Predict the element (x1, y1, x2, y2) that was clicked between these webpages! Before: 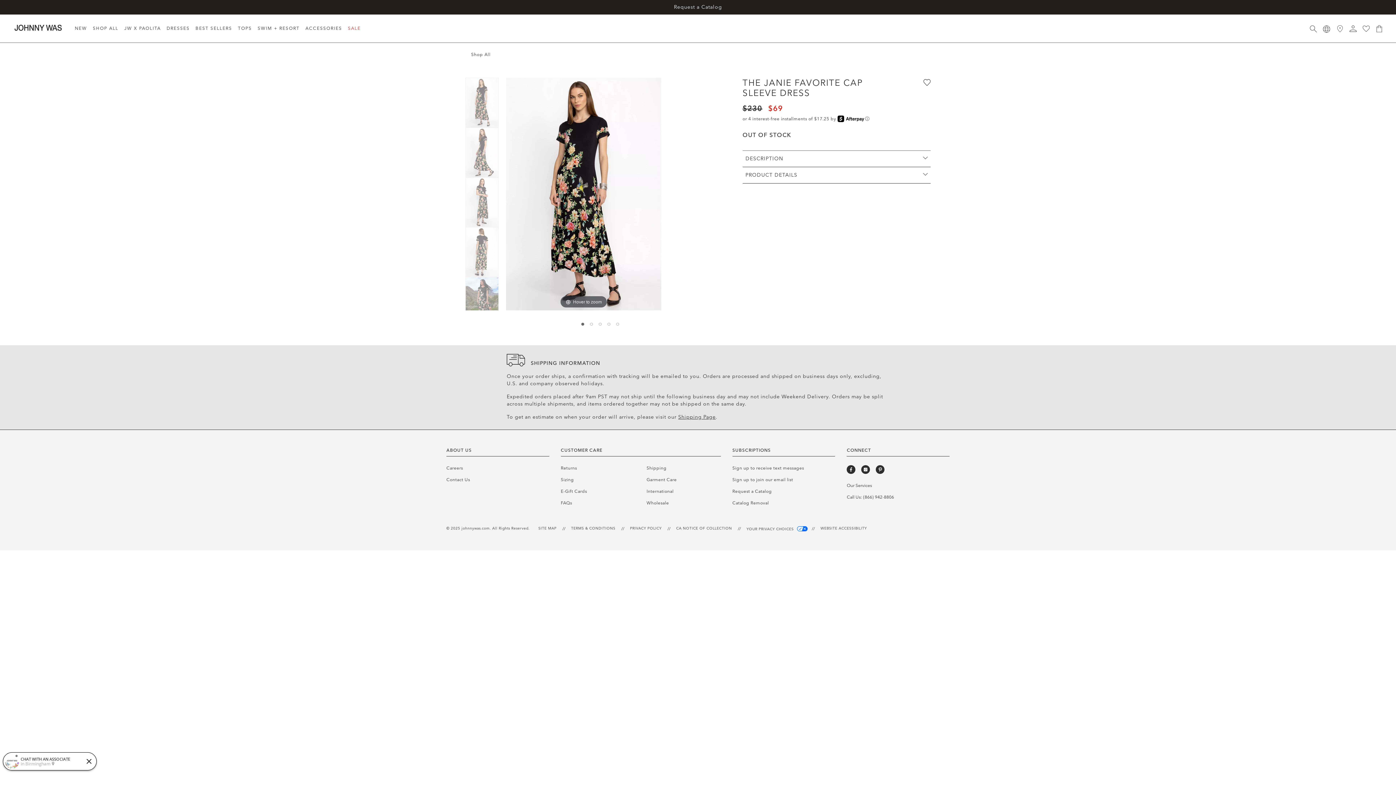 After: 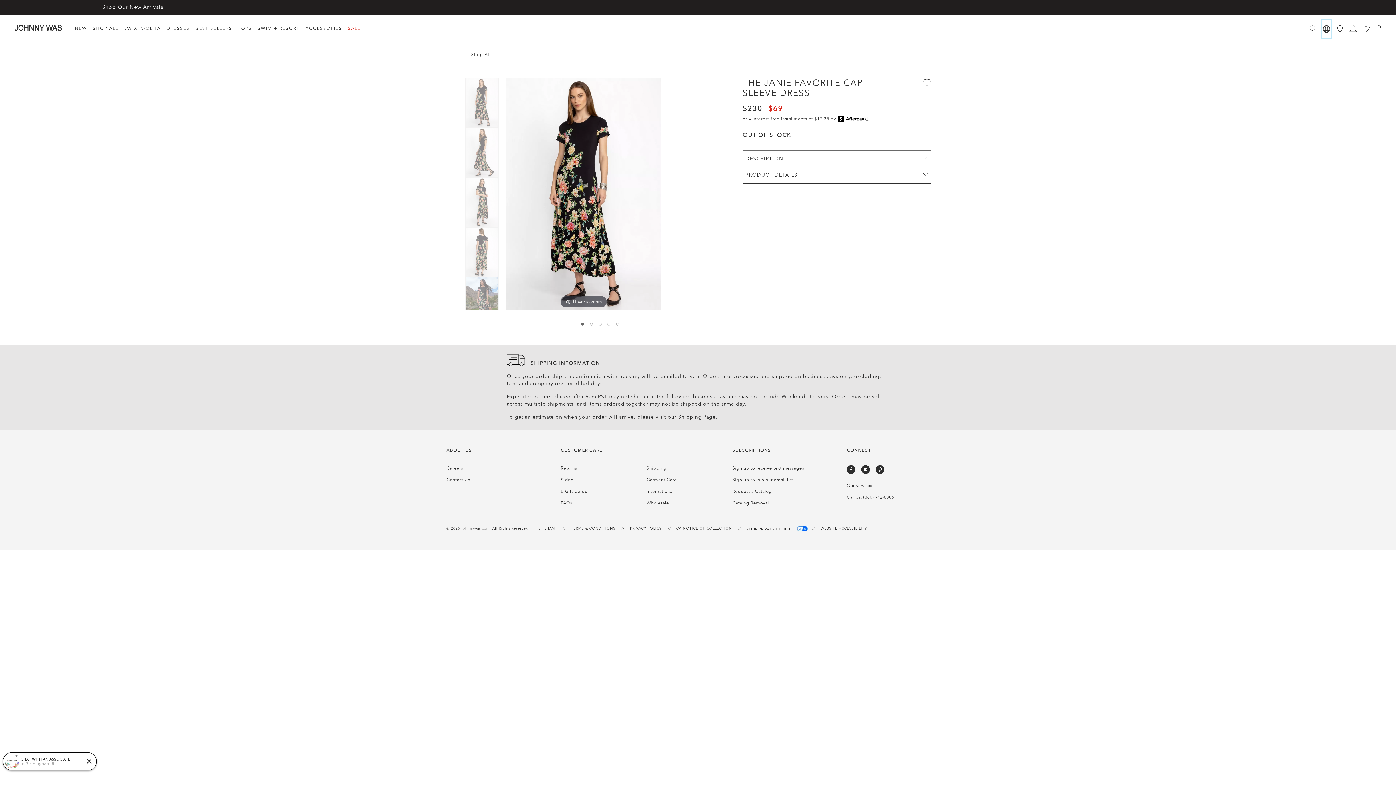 Action: bbox: (1322, 19, 1330, 37)